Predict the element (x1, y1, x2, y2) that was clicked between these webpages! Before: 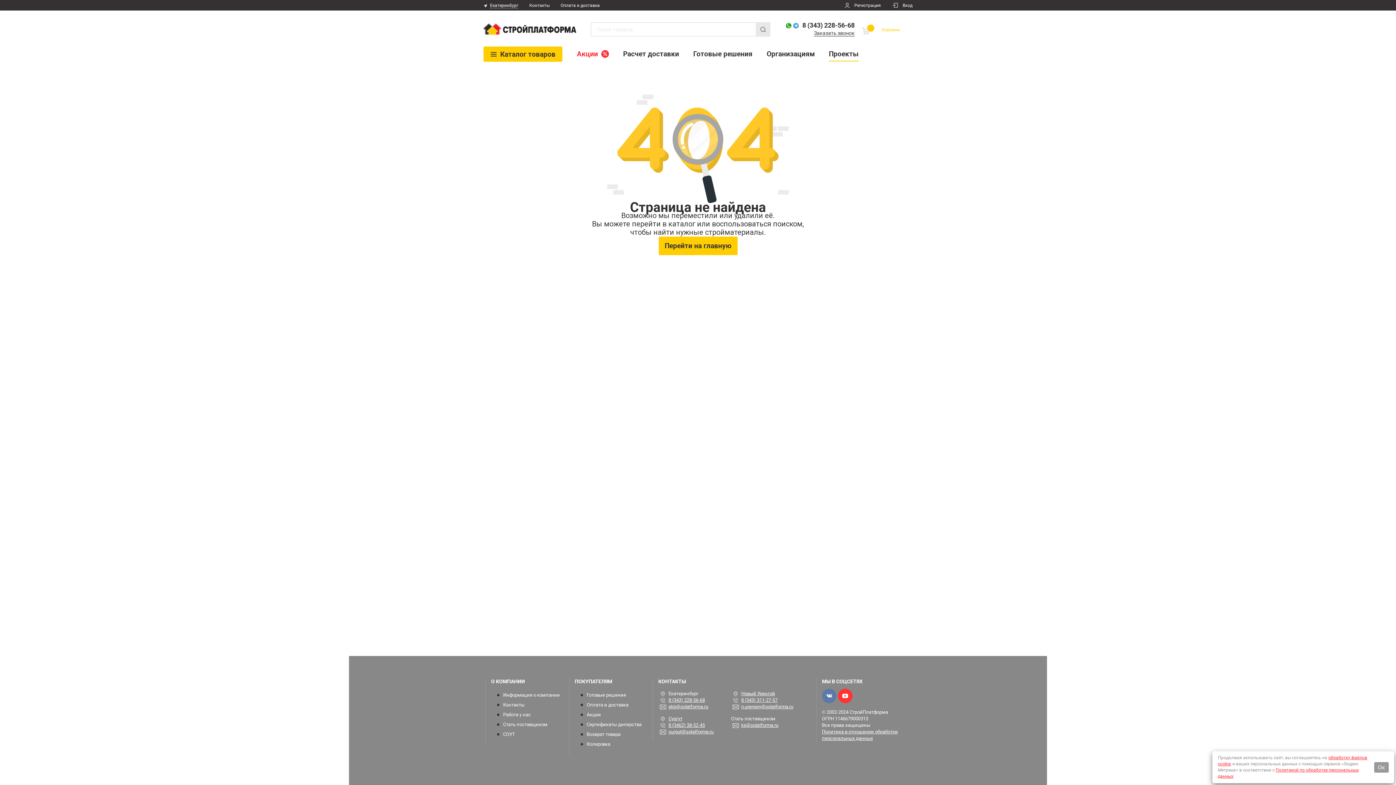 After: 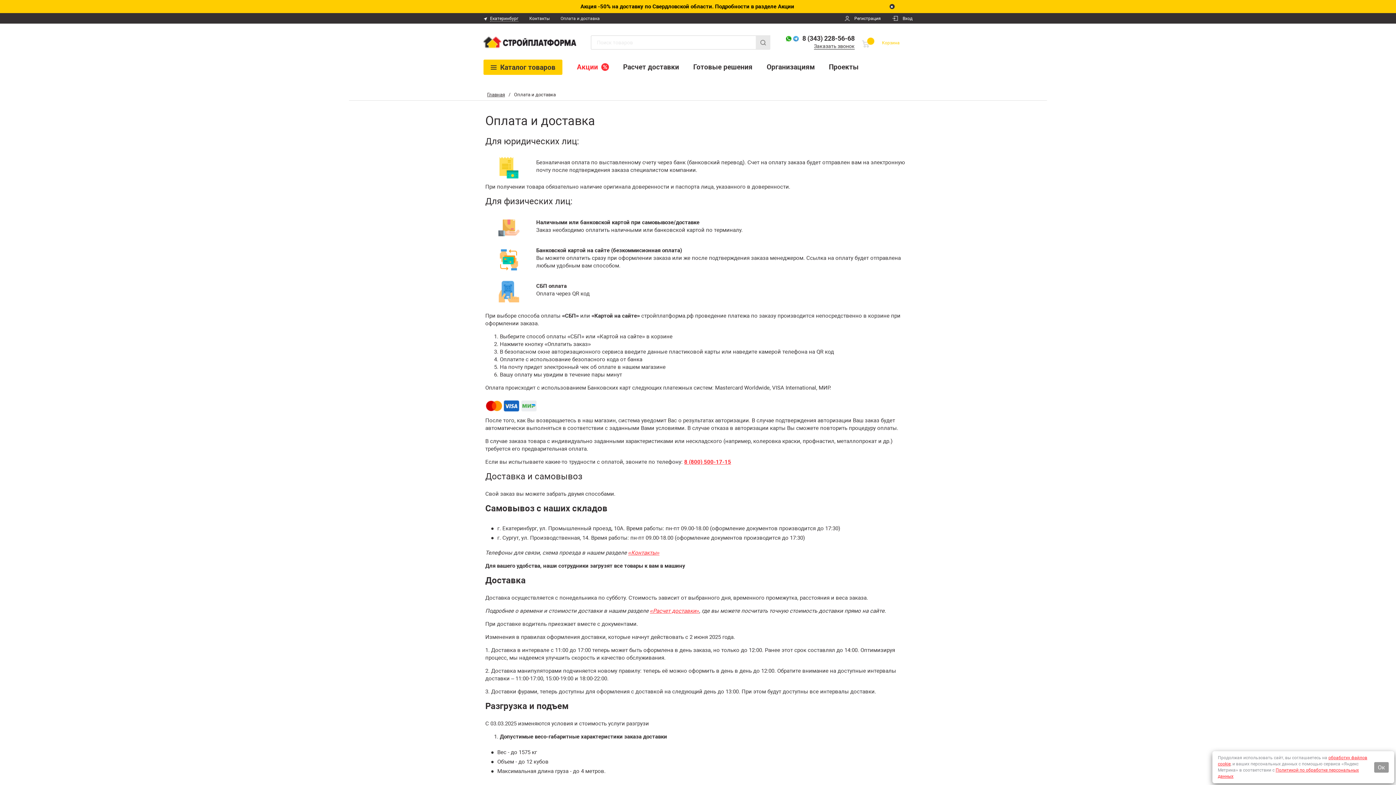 Action: bbox: (586, 702, 628, 708) label: Оплата и доставка